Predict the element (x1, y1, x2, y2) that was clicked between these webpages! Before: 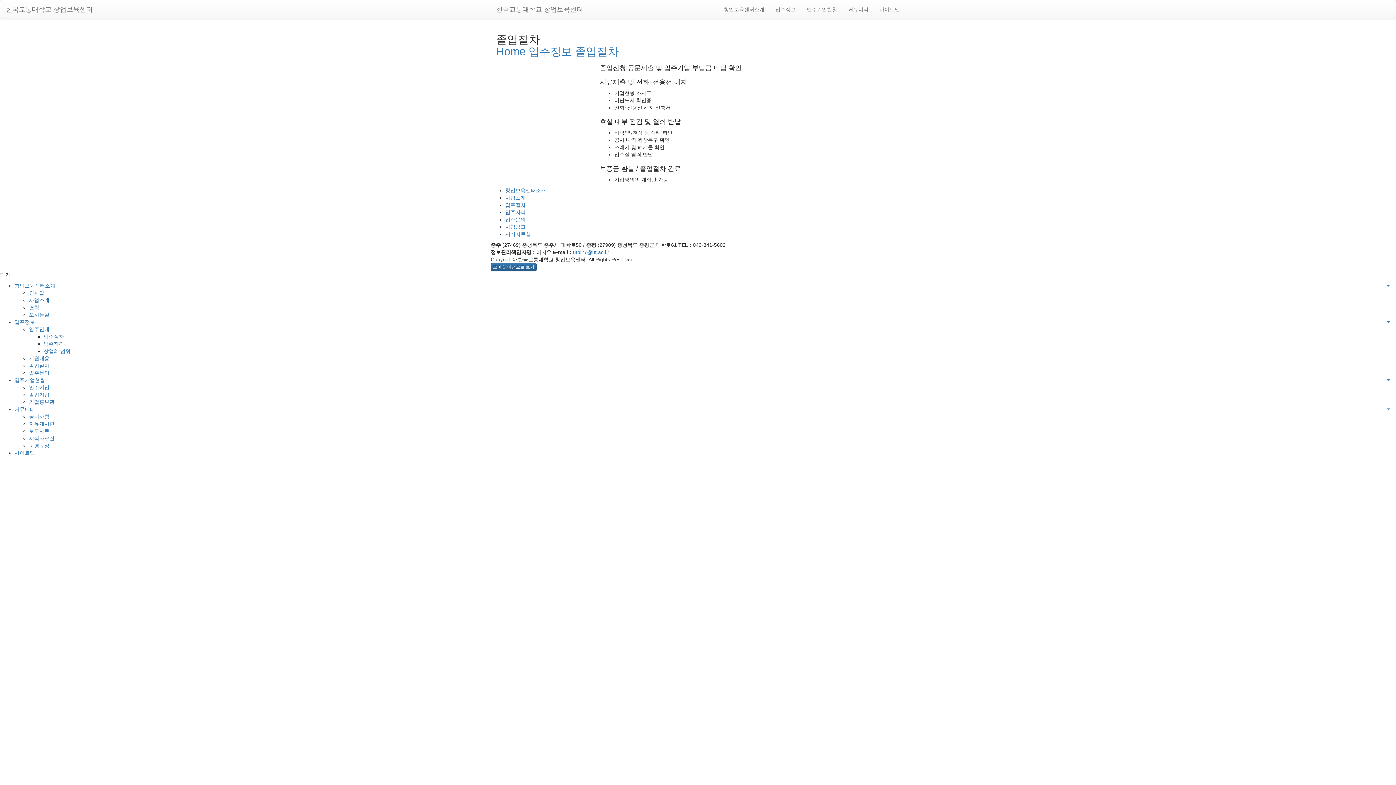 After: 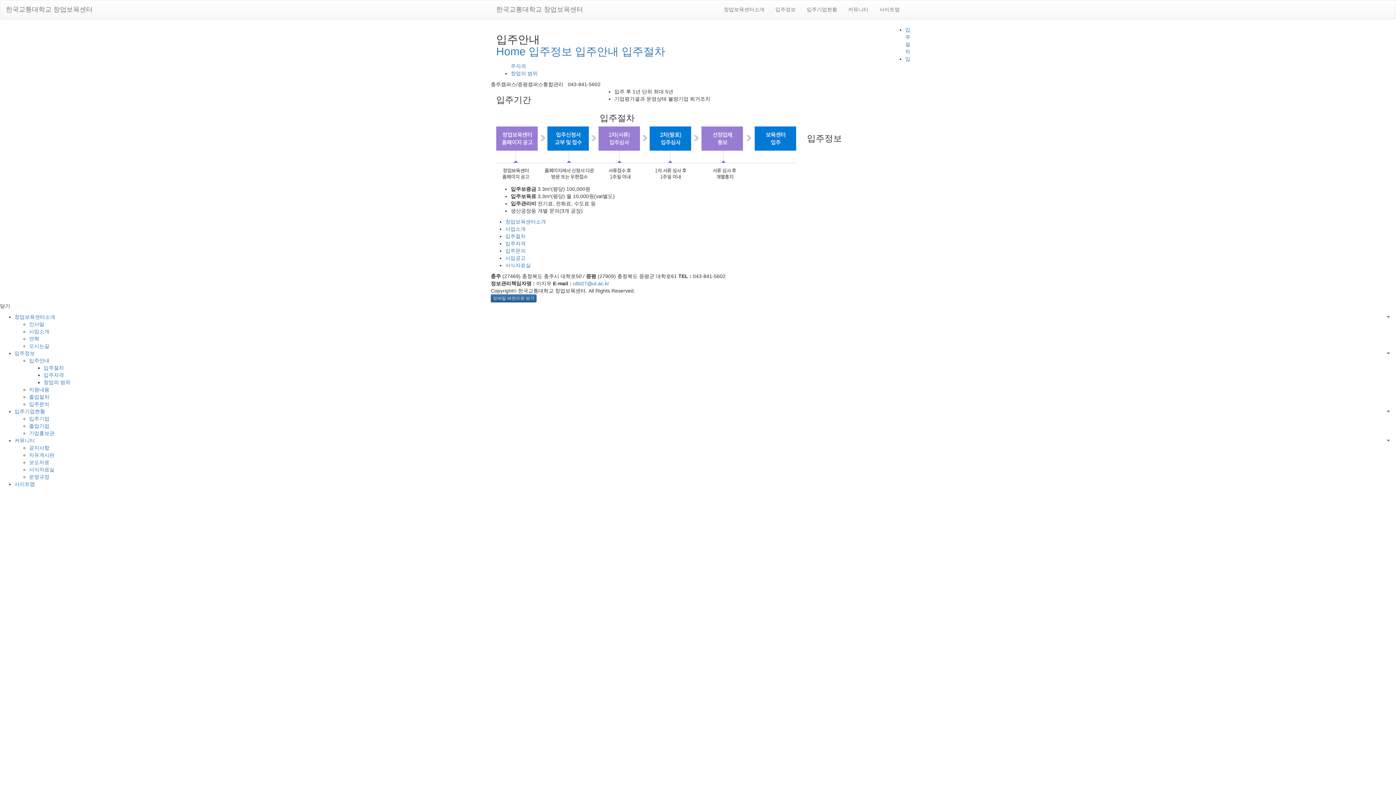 Action: label: 입주절차 bbox: (505, 202, 525, 208)